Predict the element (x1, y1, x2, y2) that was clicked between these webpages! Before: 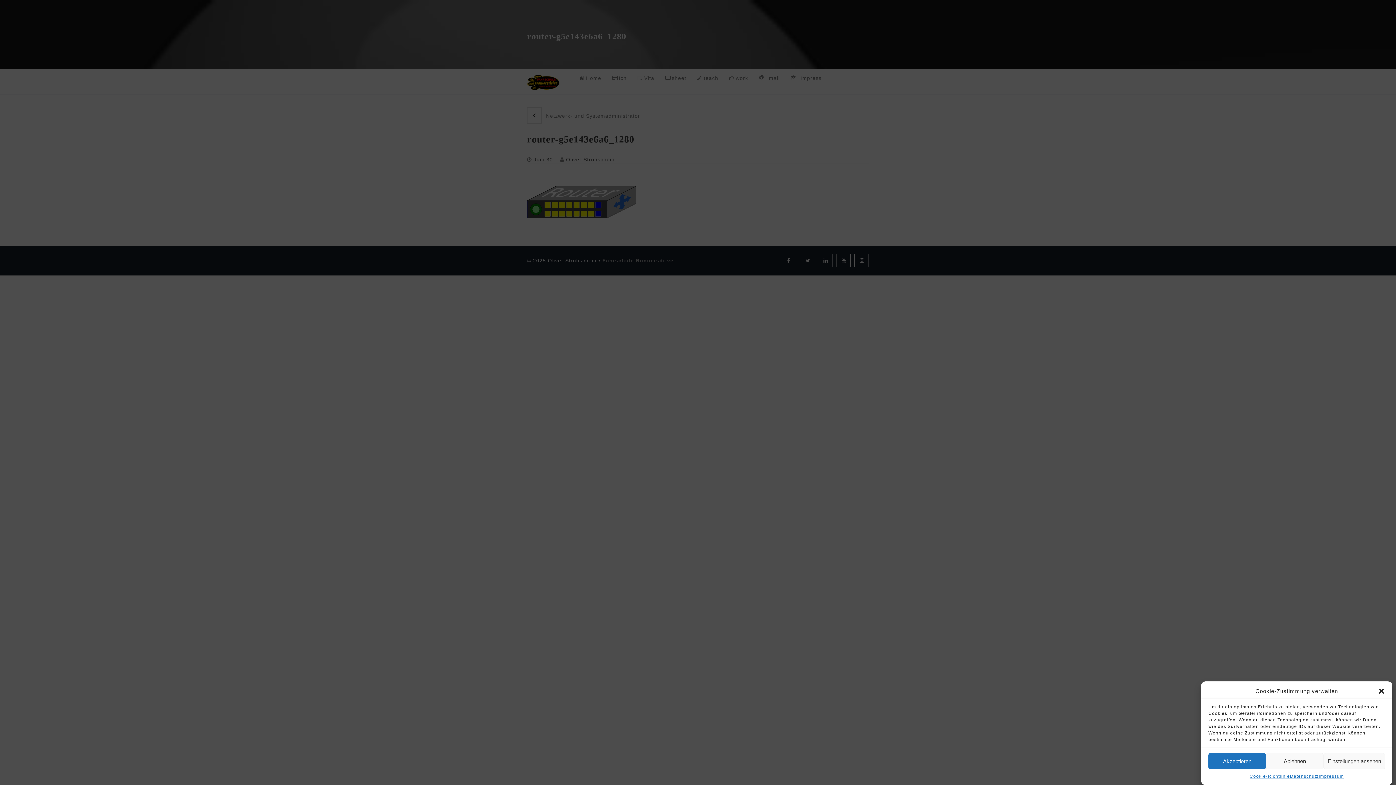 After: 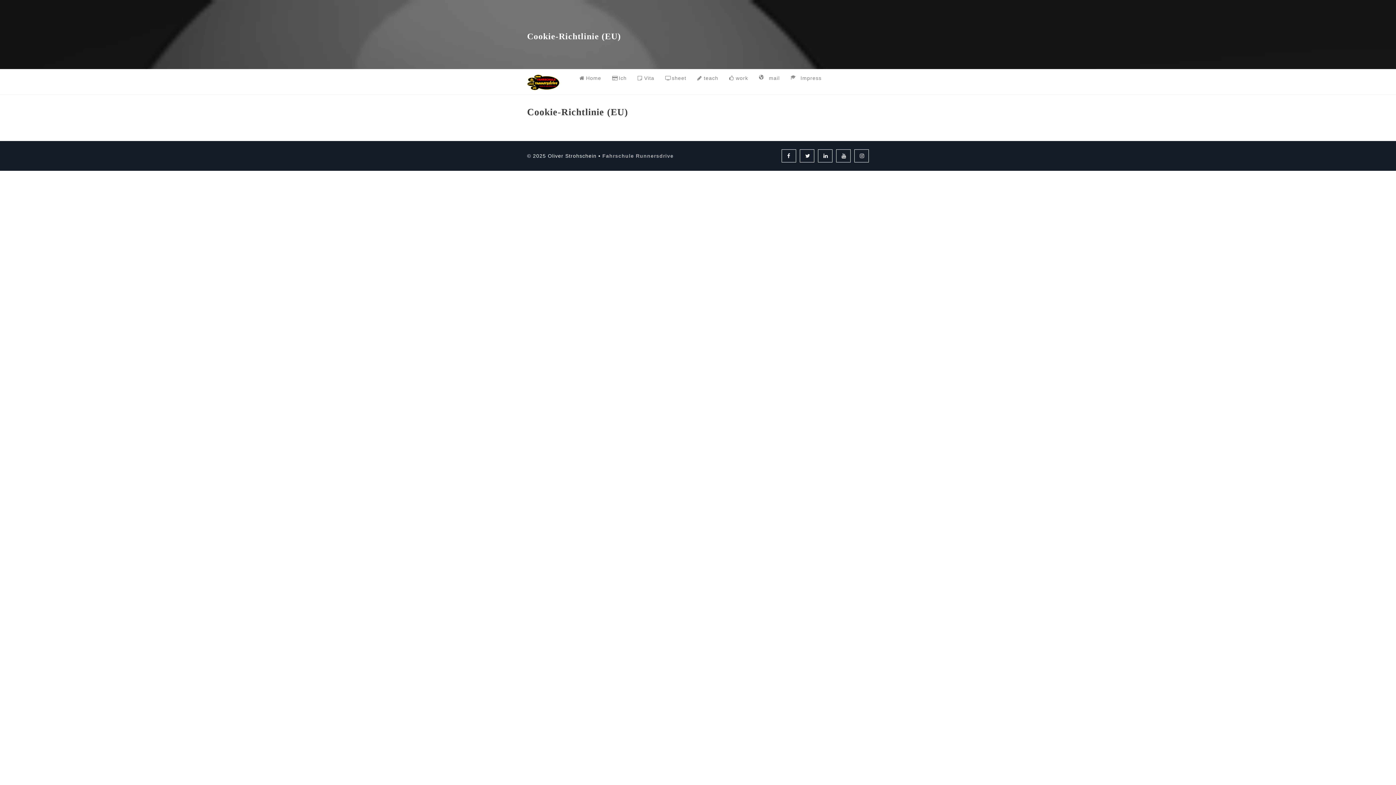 Action: label: Cookie-Richtlinie bbox: (1249, 773, 1290, 780)